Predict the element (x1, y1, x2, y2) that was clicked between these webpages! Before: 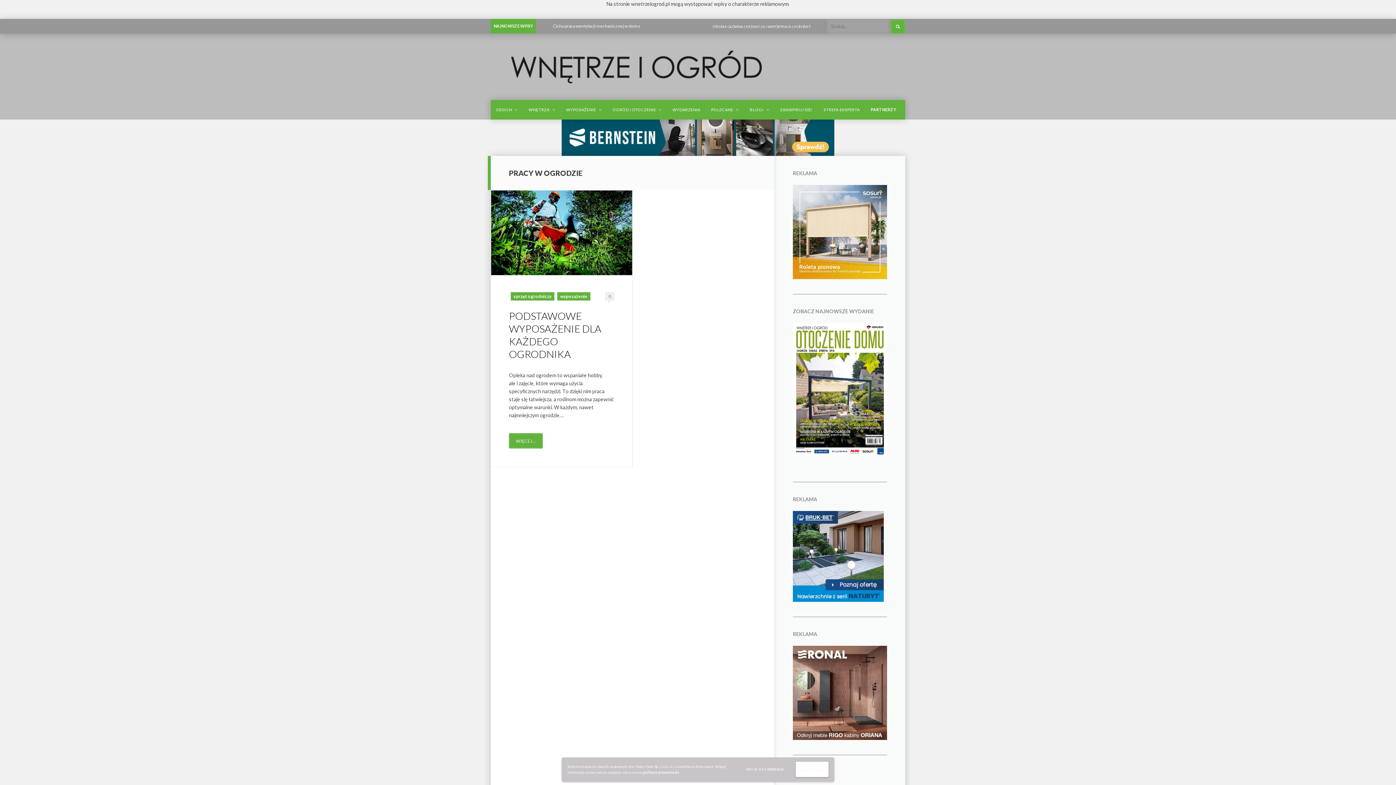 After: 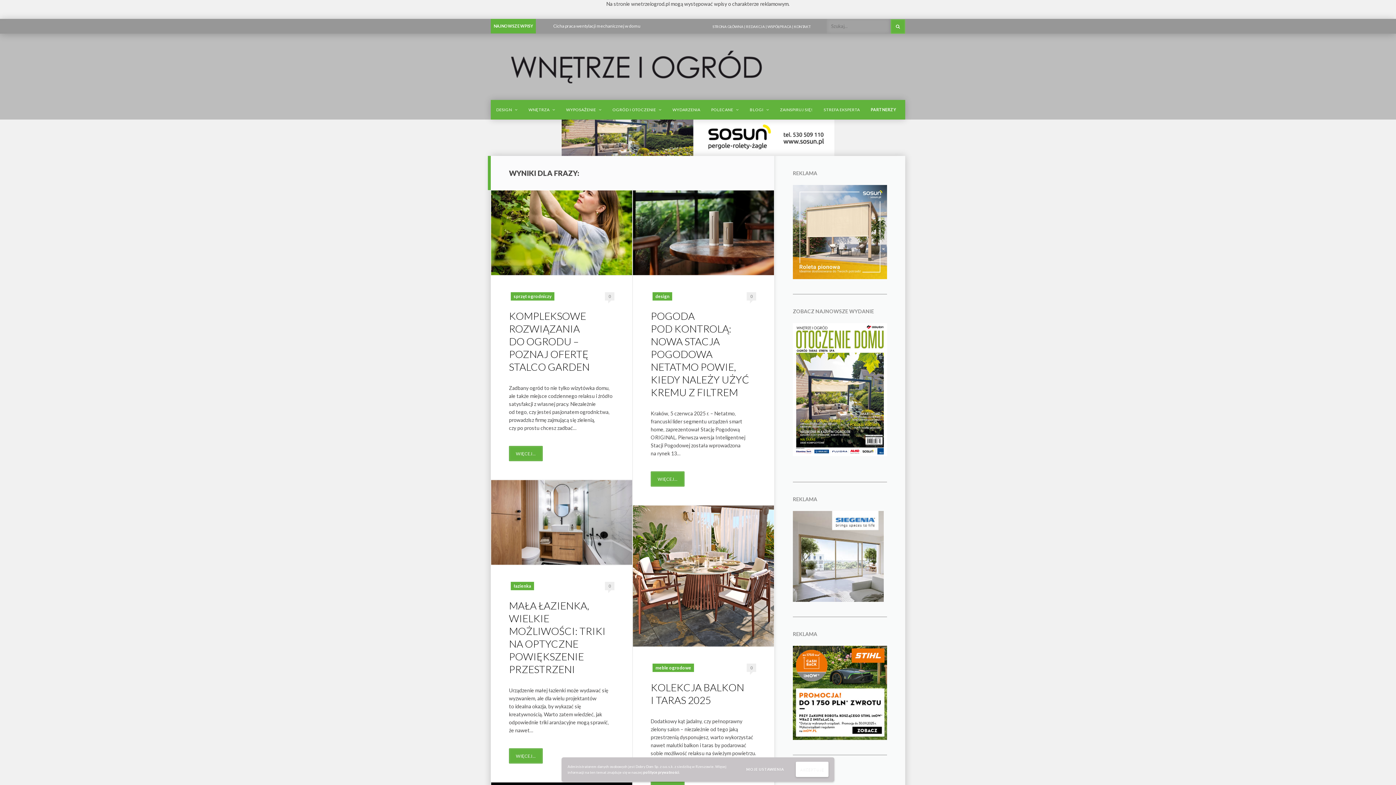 Action: bbox: (890, 19, 905, 33)